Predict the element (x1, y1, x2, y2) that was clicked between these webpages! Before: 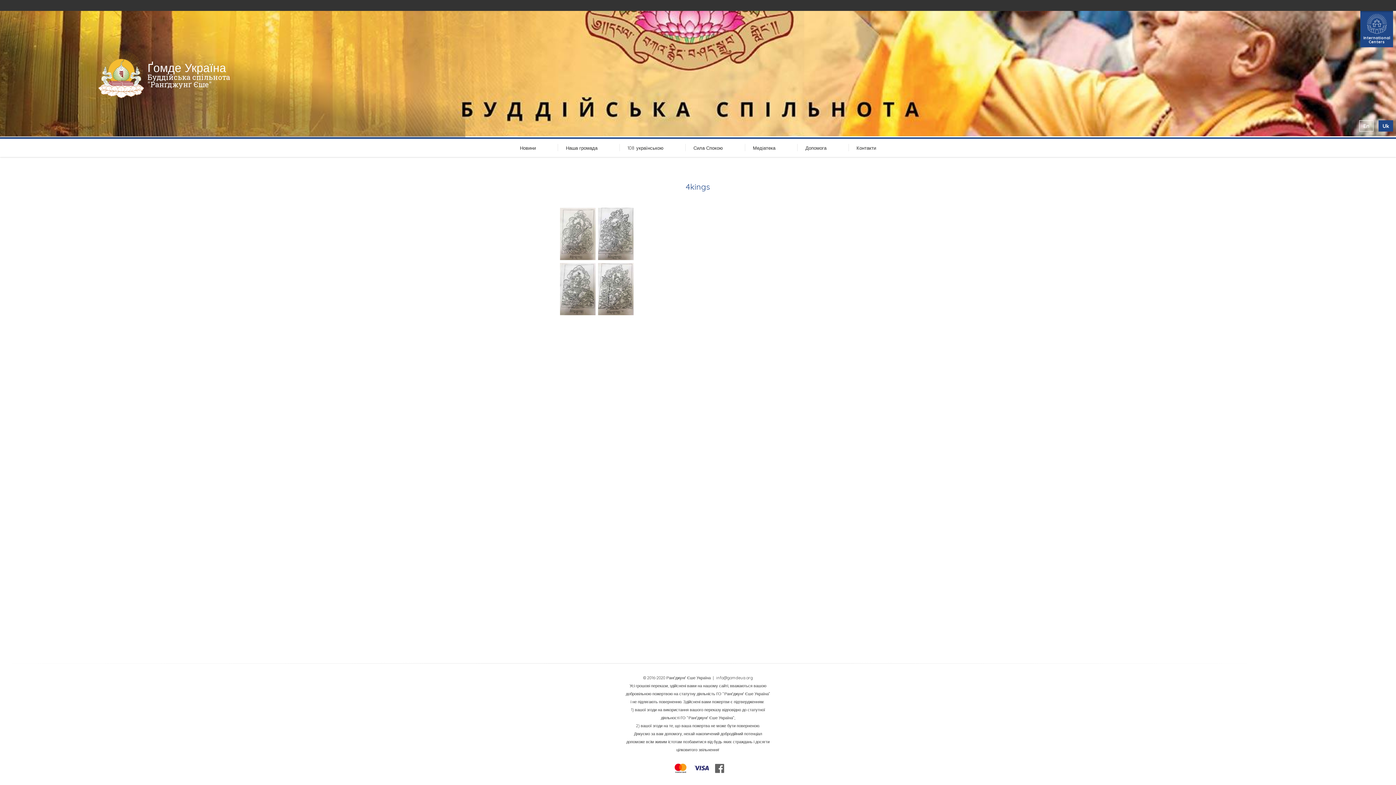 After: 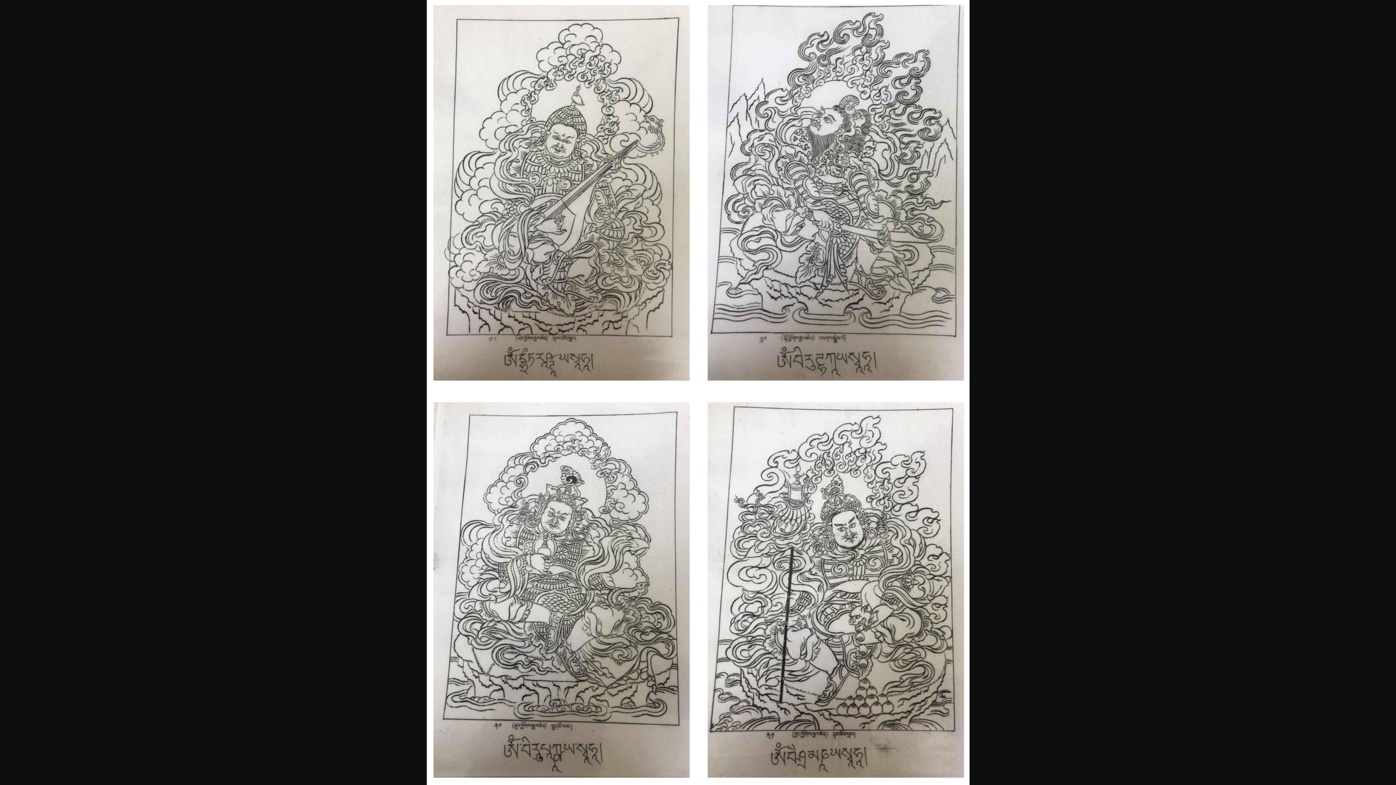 Action: bbox: (559, 257, 634, 264)